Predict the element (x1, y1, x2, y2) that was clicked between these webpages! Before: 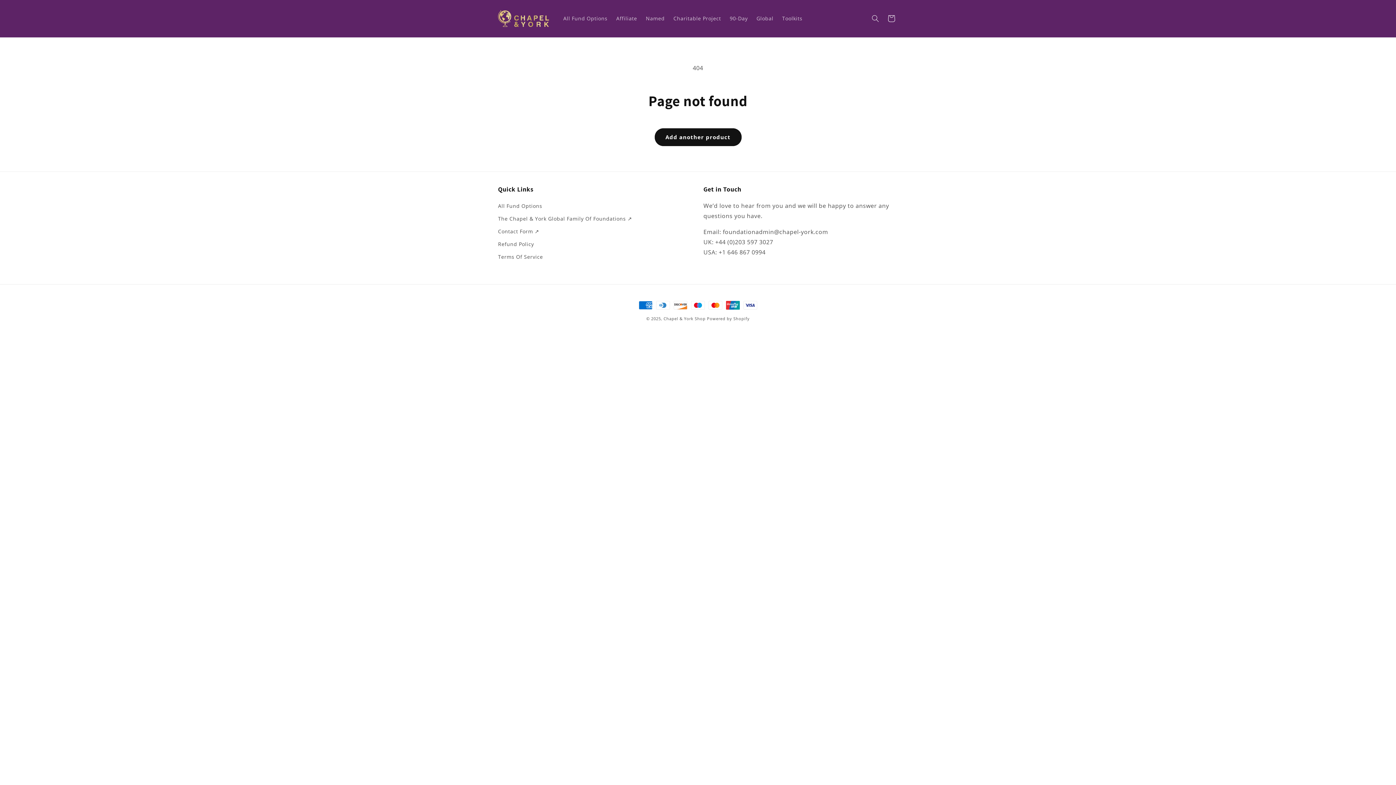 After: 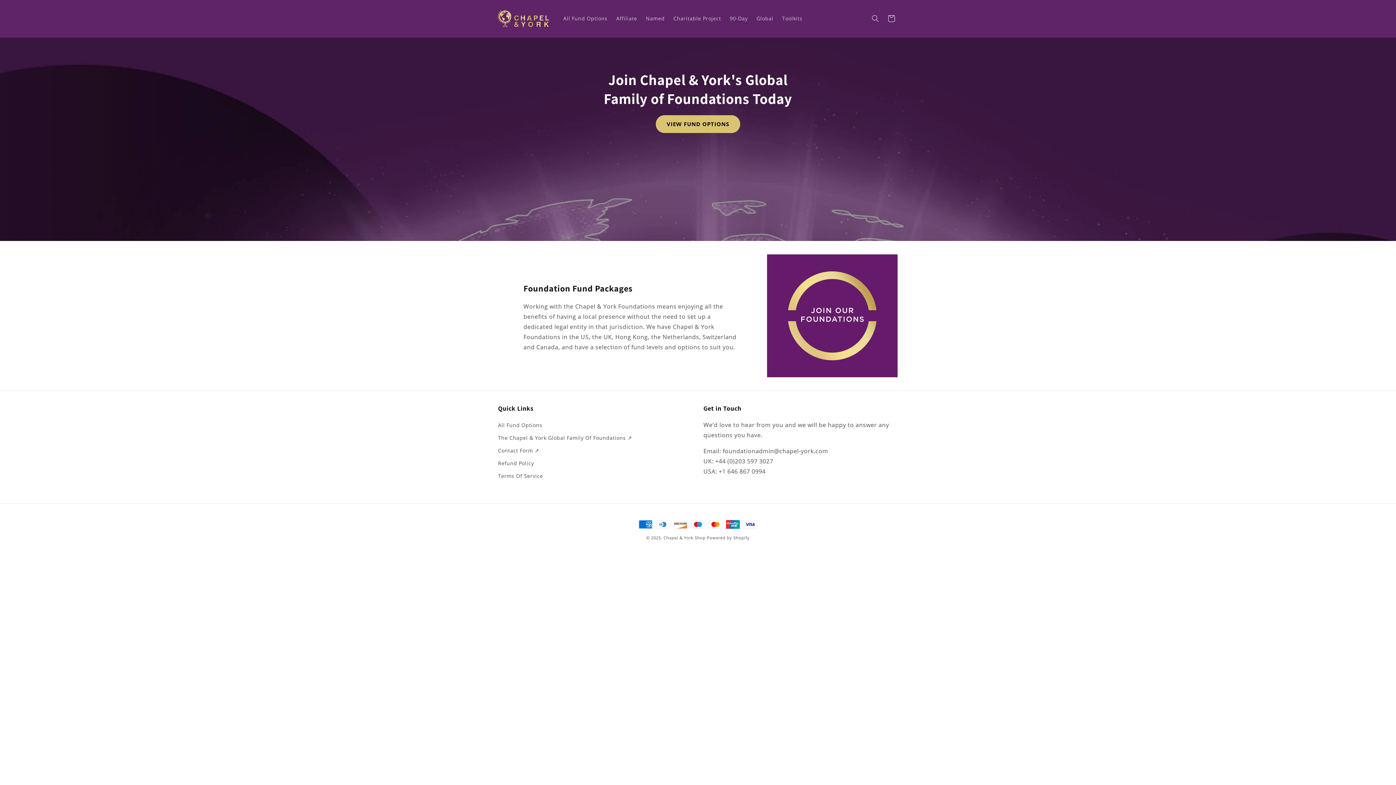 Action: bbox: (495, 7, 551, 29)